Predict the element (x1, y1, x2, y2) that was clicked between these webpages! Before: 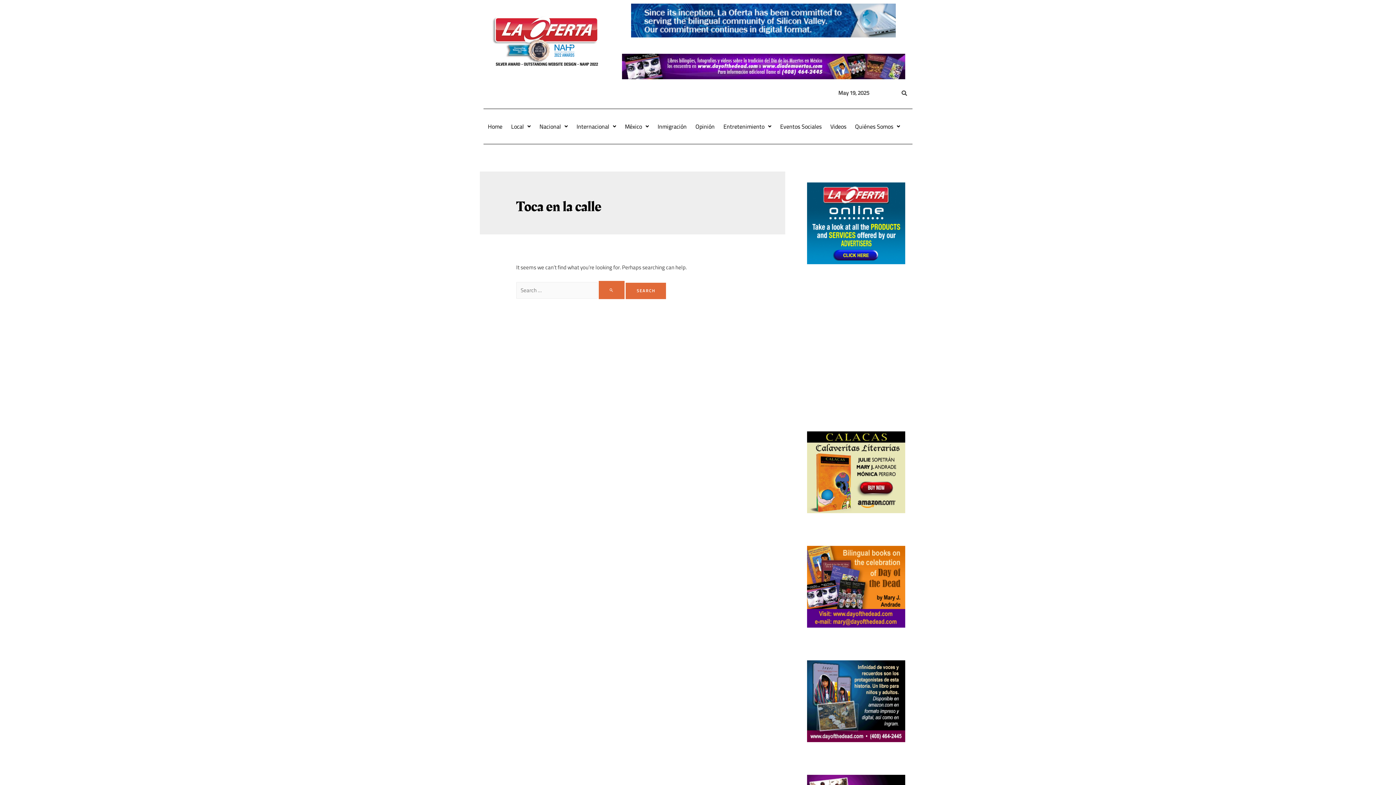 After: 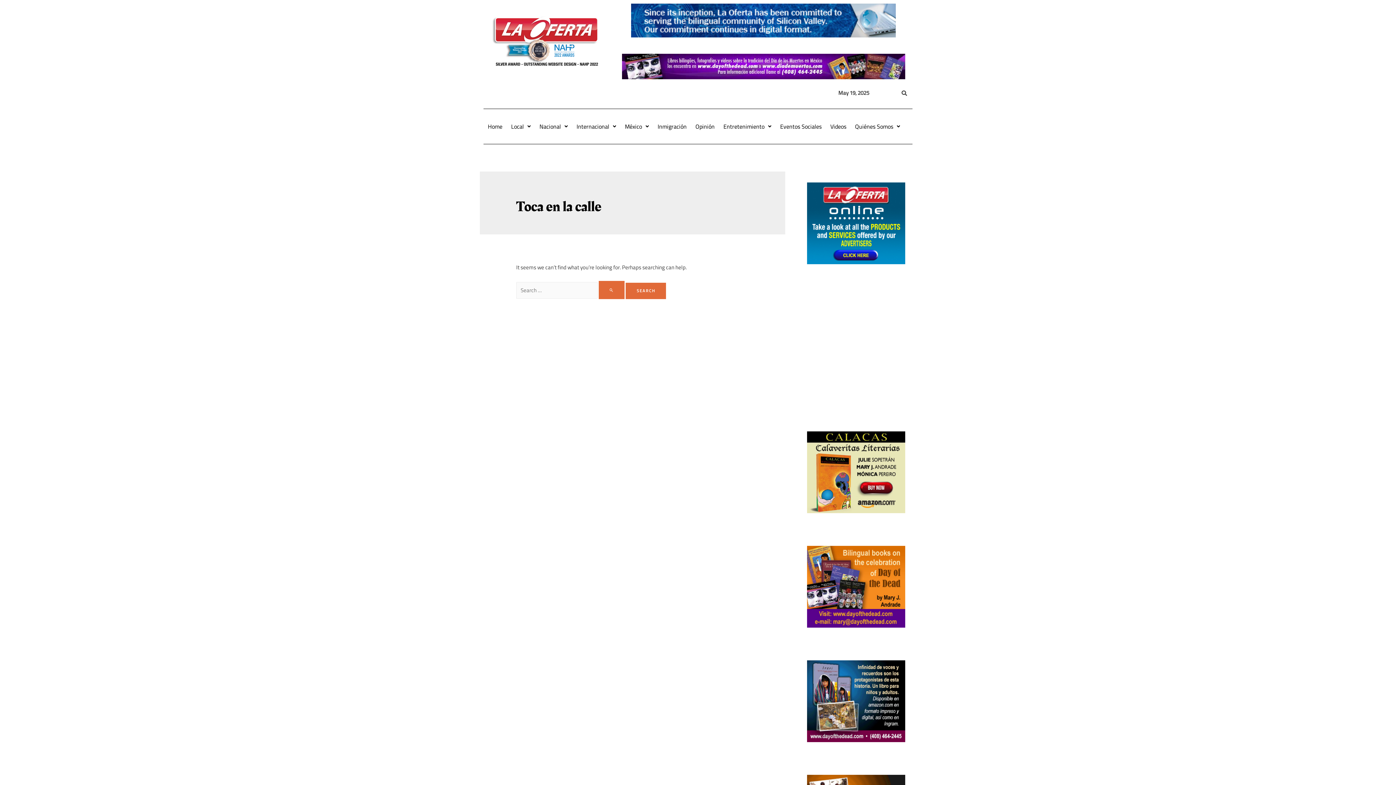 Action: bbox: (807, 546, 905, 627)